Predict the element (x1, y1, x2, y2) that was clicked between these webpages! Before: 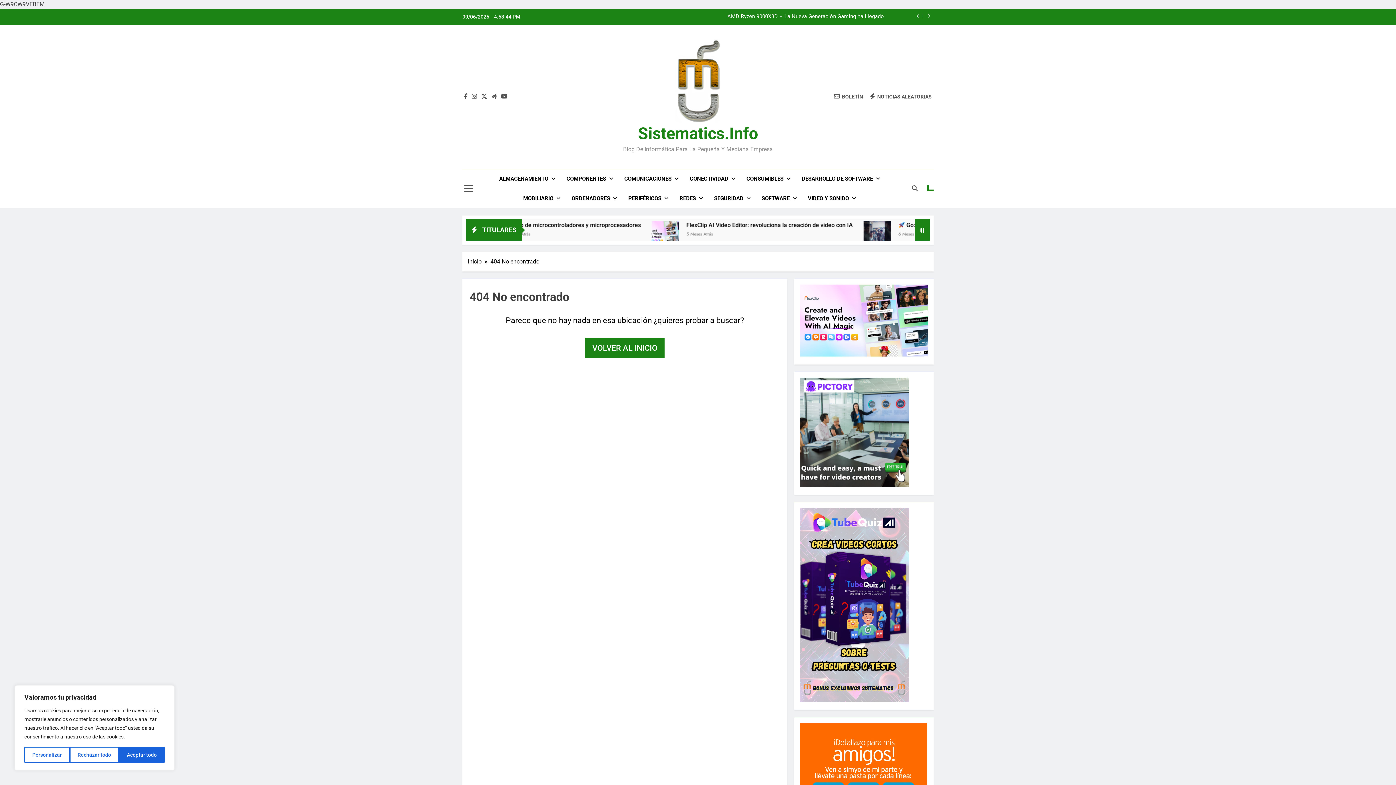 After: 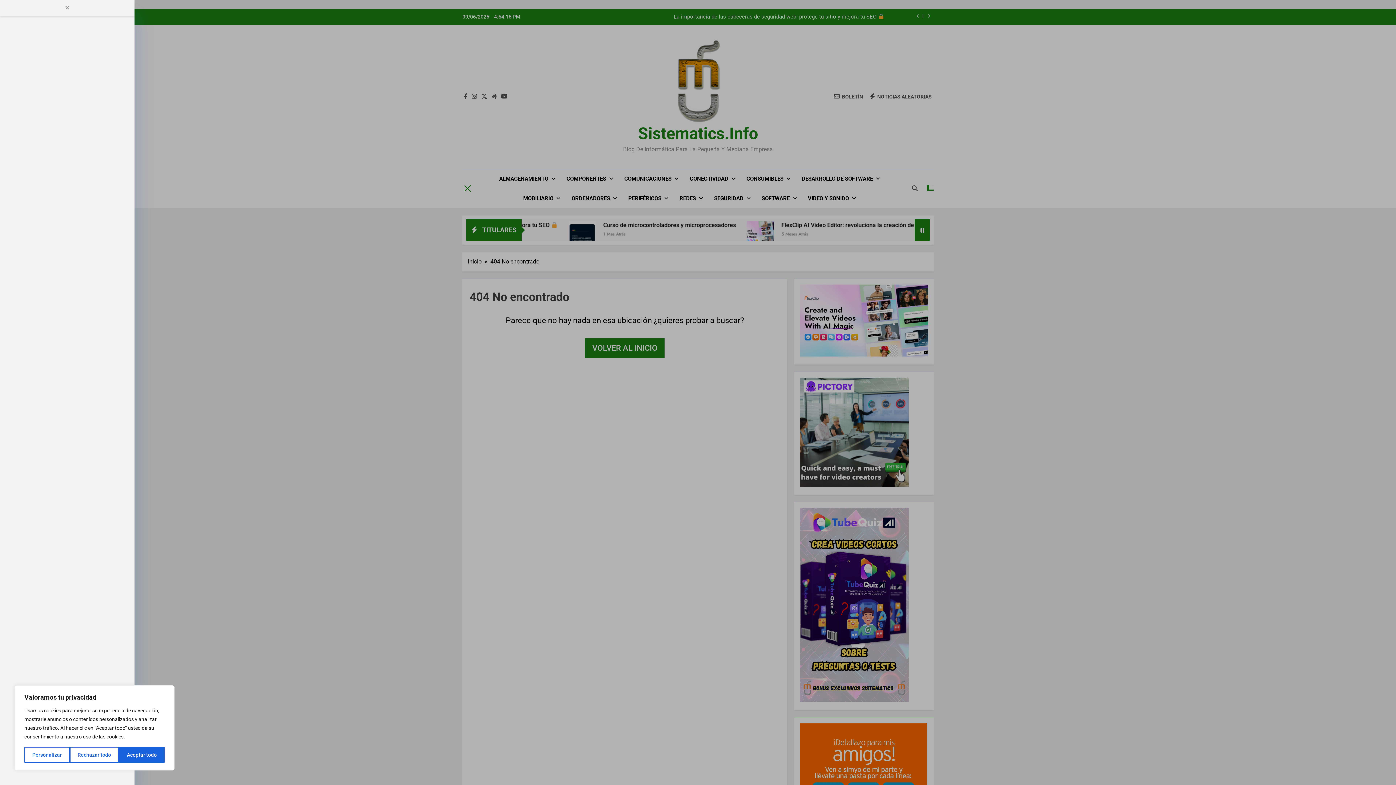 Action: bbox: (464, 184, 473, 193)